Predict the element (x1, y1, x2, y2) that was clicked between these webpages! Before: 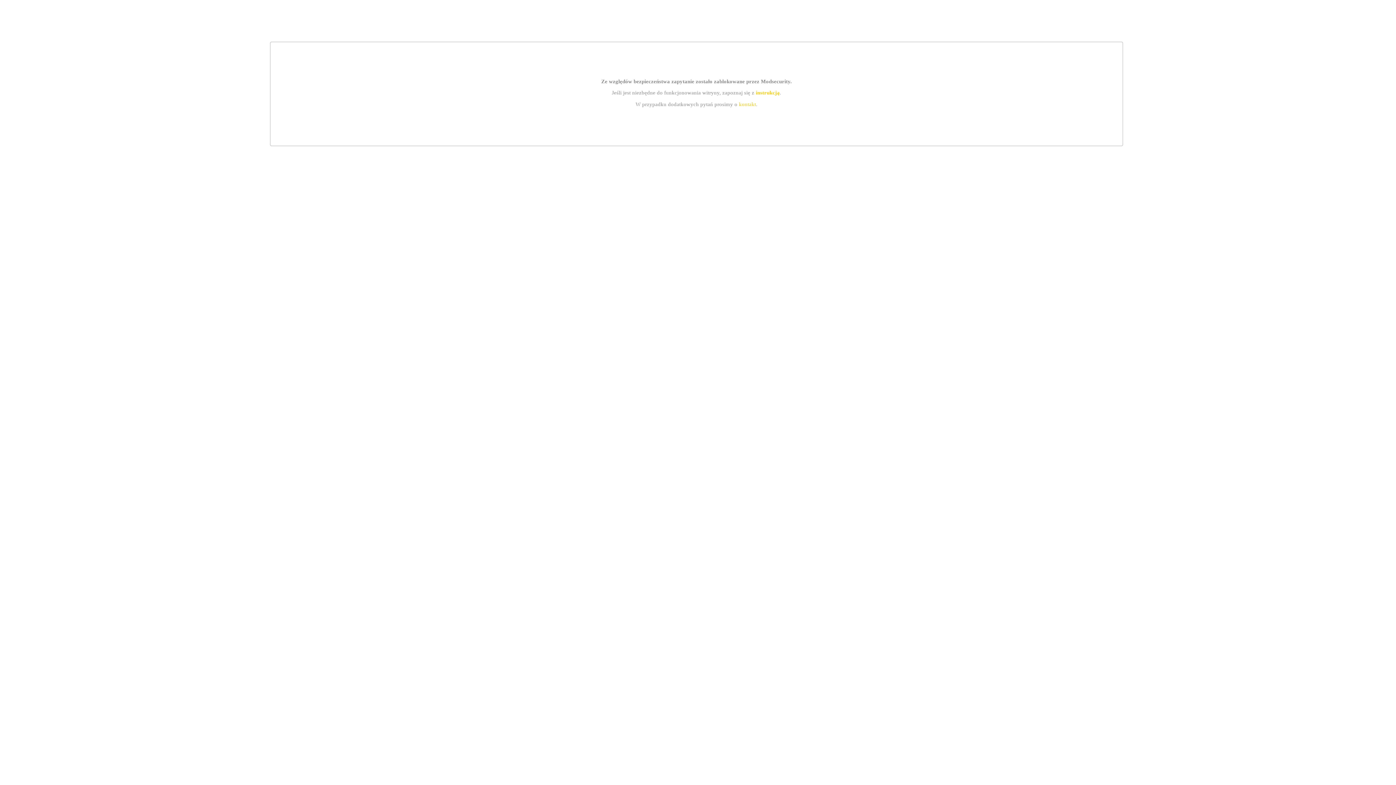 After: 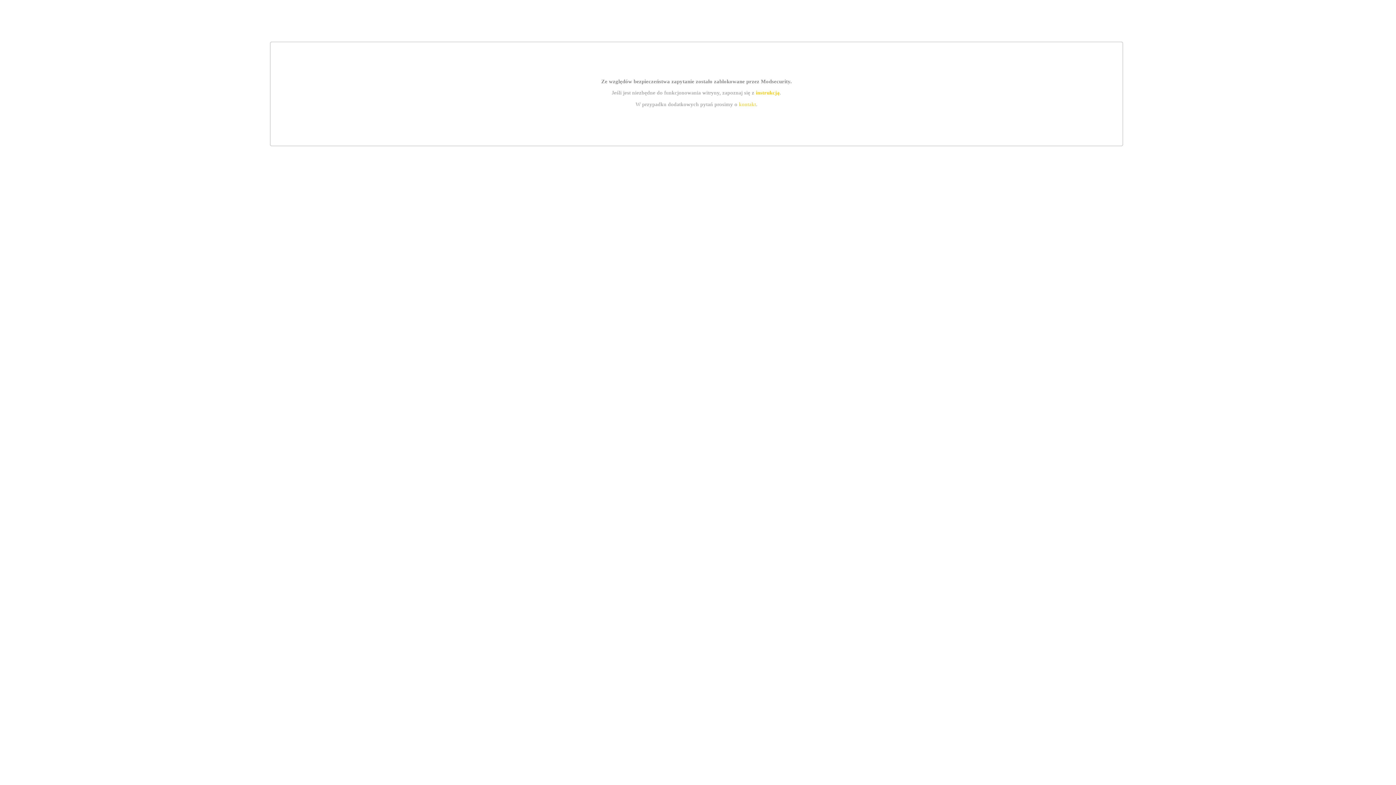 Action: label: instrukcją bbox: (755, 89, 779, 95)